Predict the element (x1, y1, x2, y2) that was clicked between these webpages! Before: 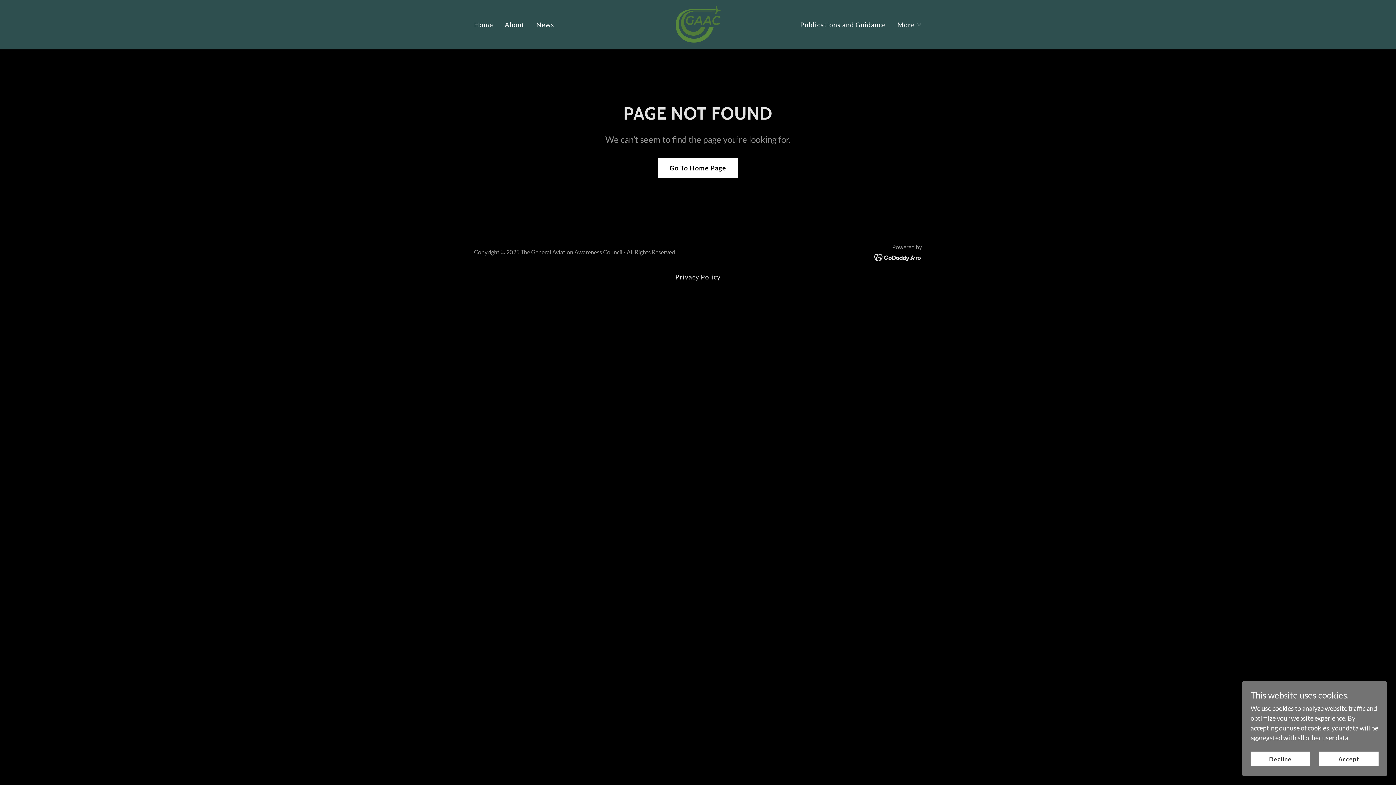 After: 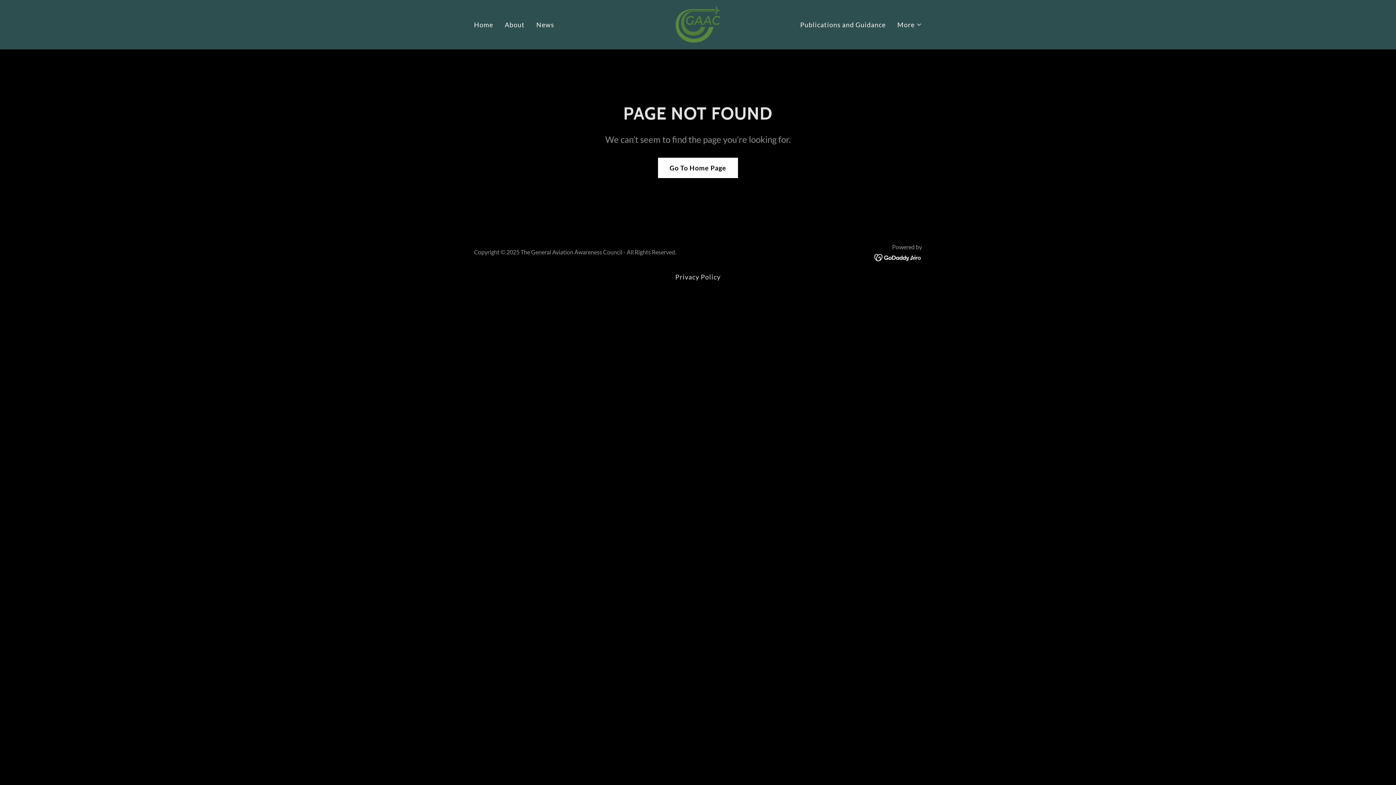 Action: label: Decline bbox: (1250, 752, 1310, 766)